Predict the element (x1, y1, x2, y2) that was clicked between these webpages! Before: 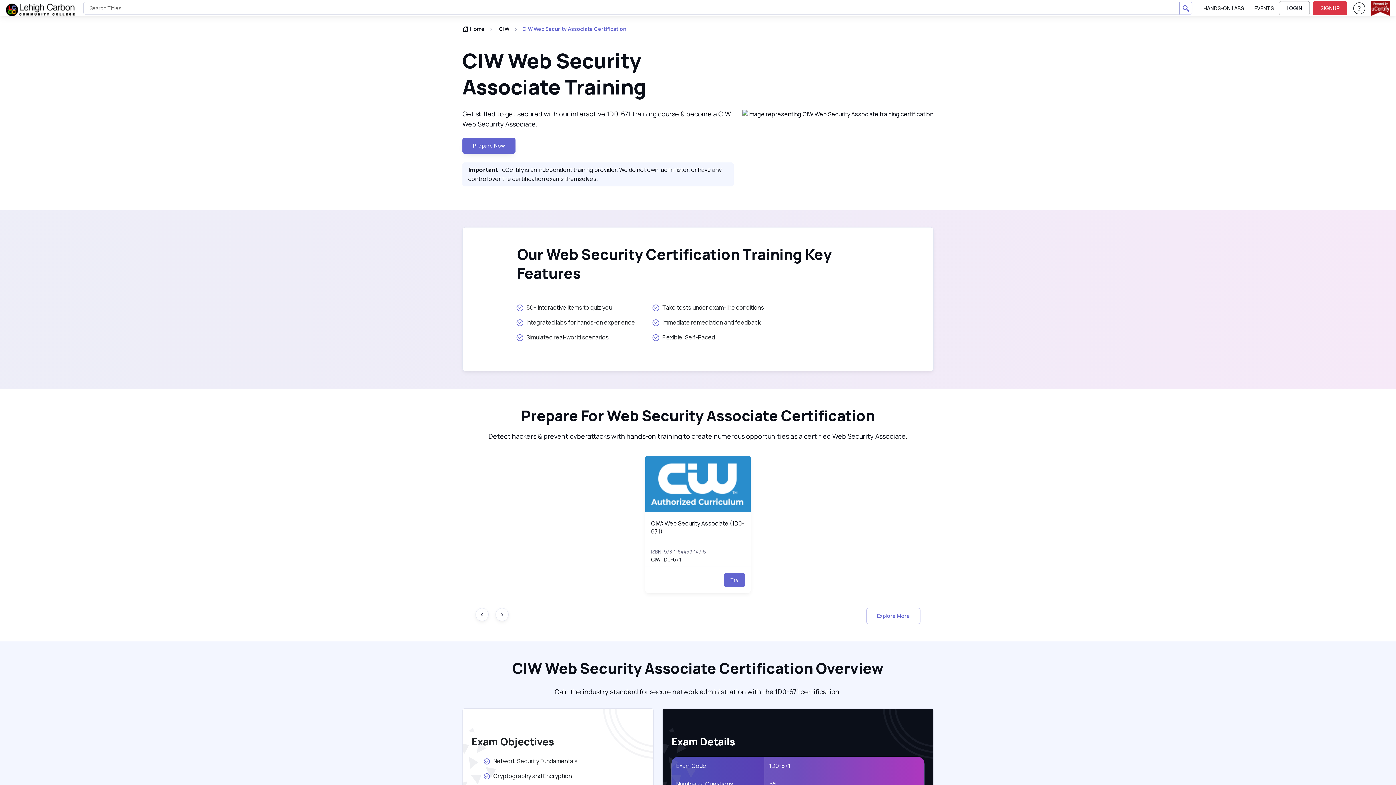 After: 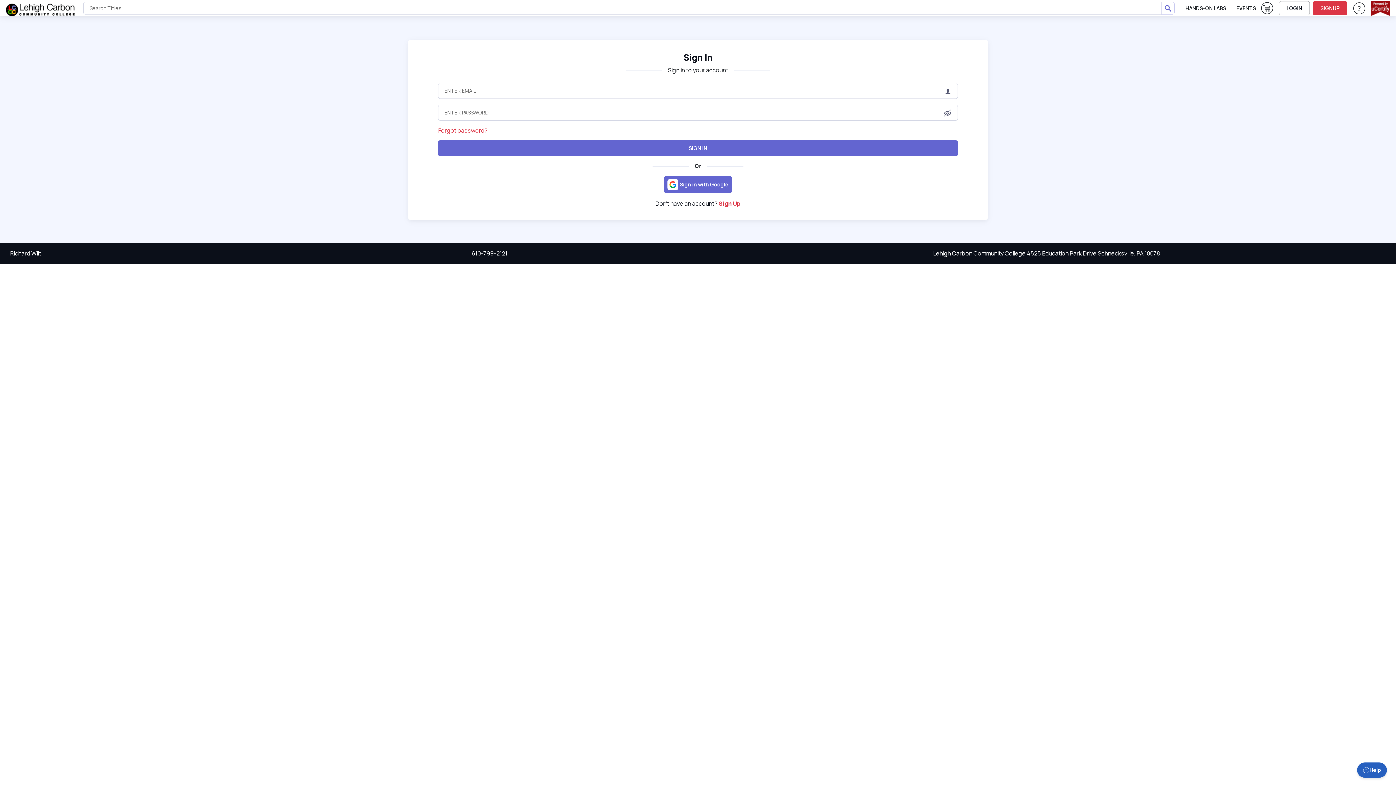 Action: bbox: (1279, 1, 1310, 15) label: LOGIN